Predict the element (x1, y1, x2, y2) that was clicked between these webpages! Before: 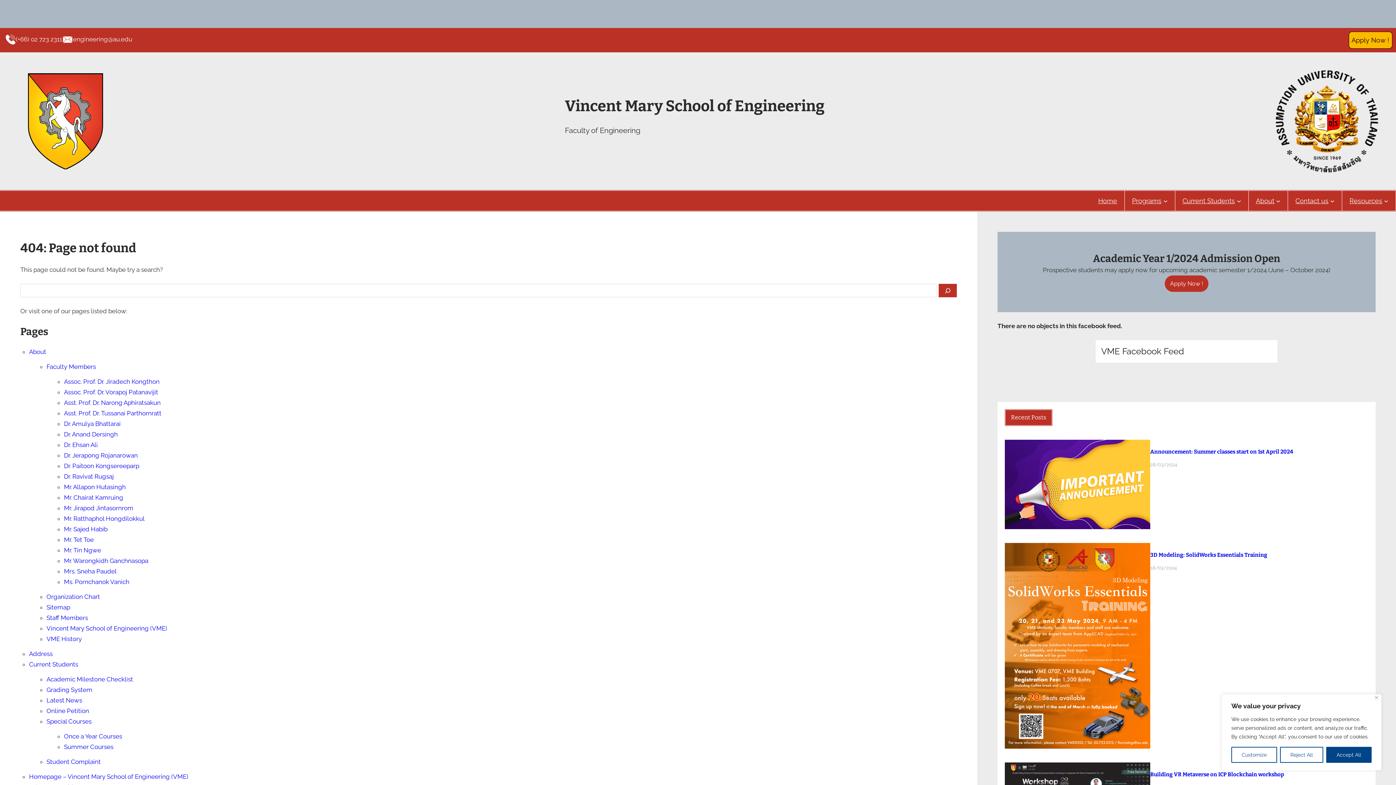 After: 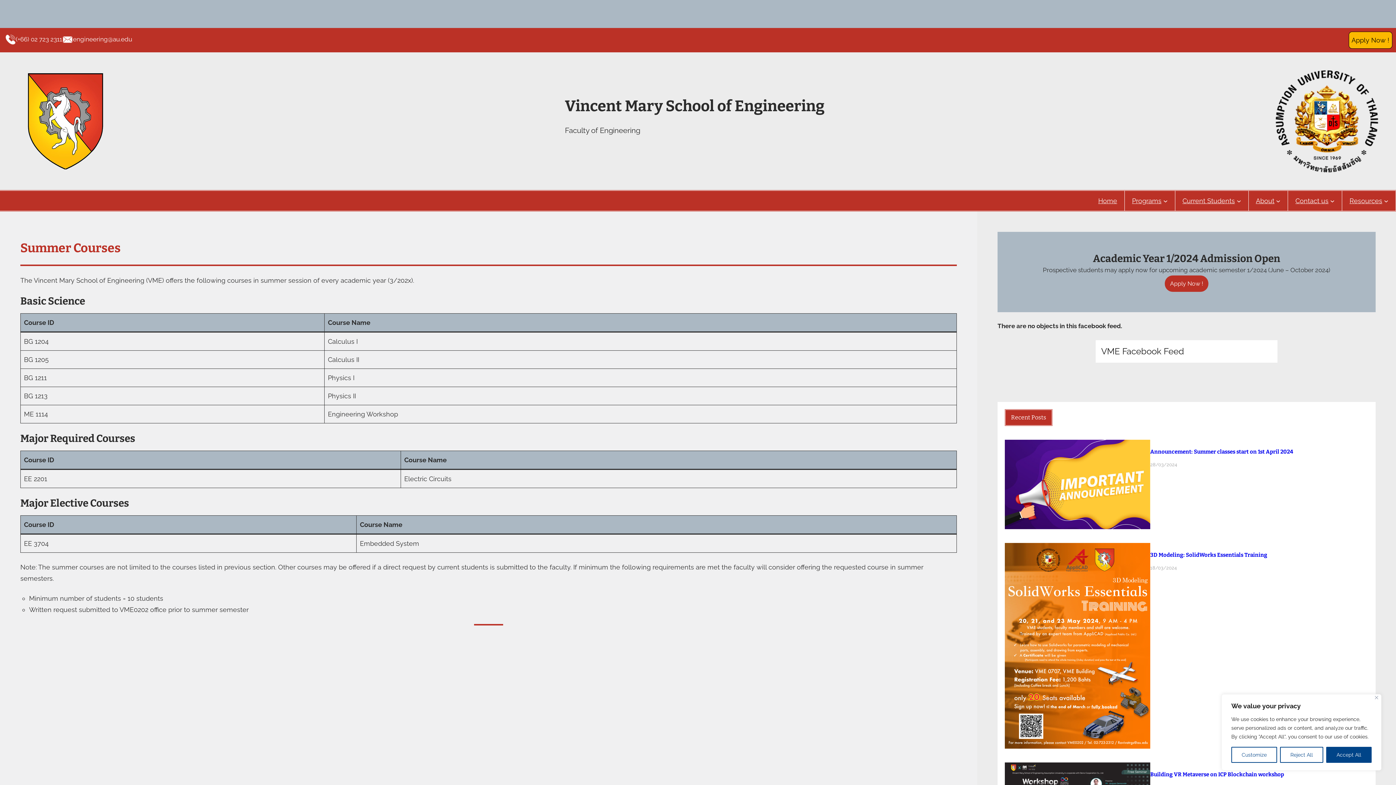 Action: label: Summer Courses bbox: (64, 743, 113, 750)